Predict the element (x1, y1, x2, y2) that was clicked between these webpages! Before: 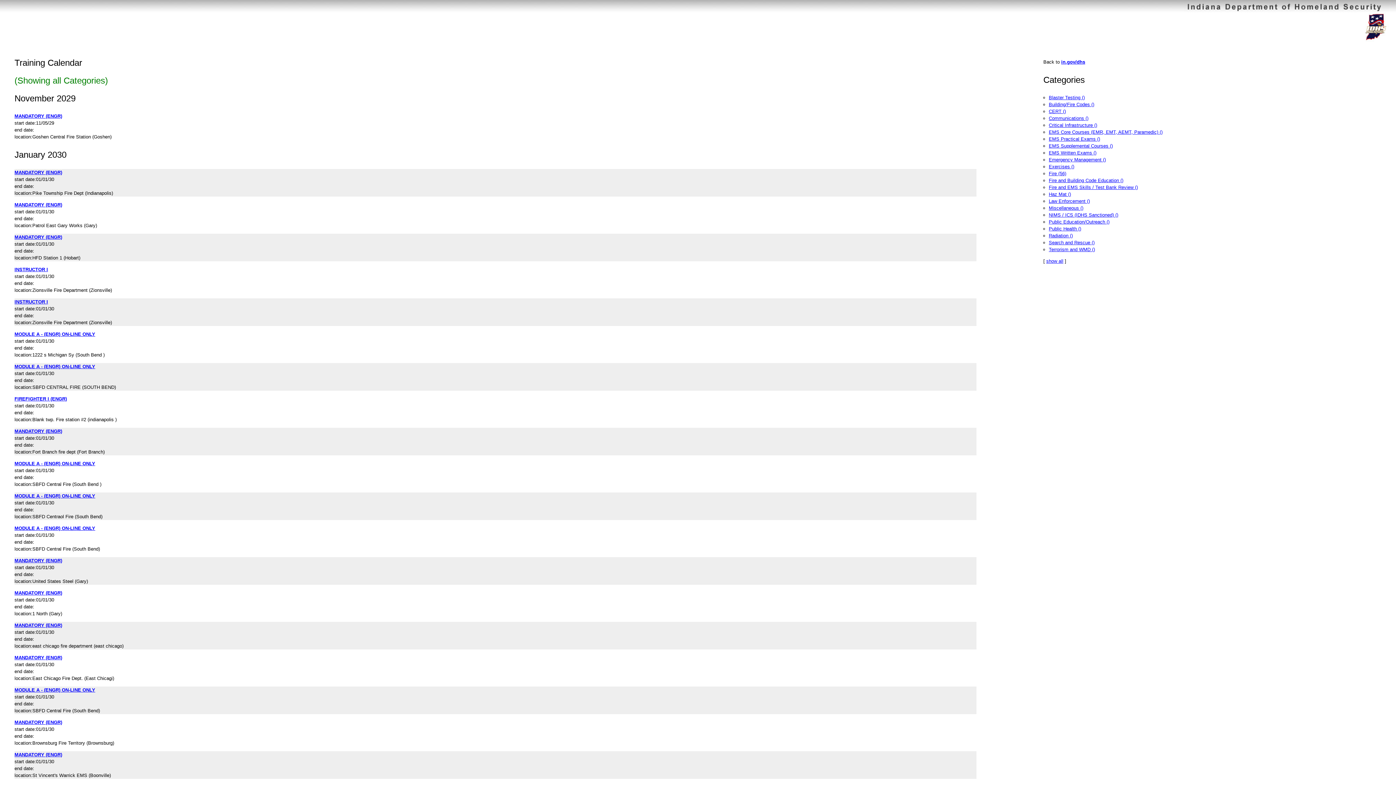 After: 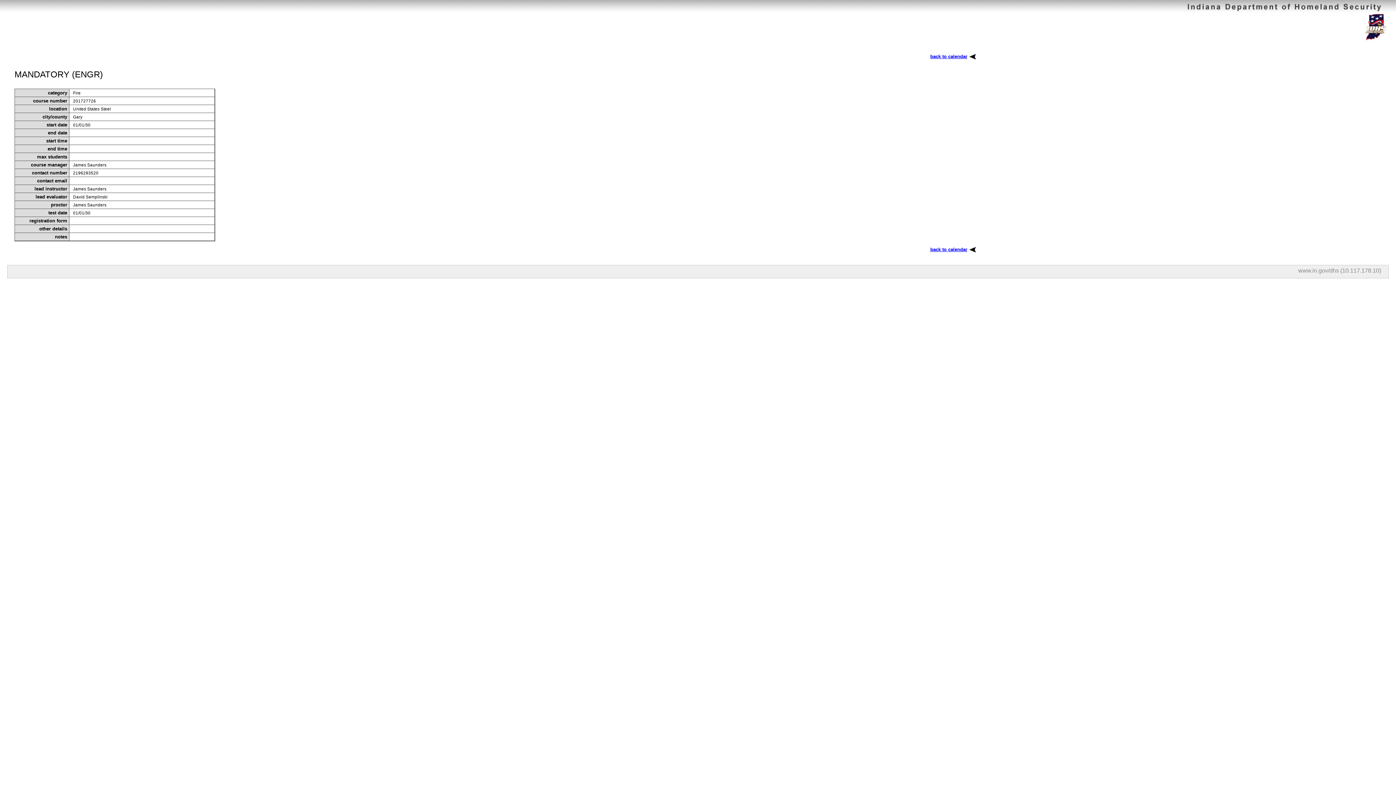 Action: bbox: (14, 558, 62, 563) label: MANDATORY (ENGR)